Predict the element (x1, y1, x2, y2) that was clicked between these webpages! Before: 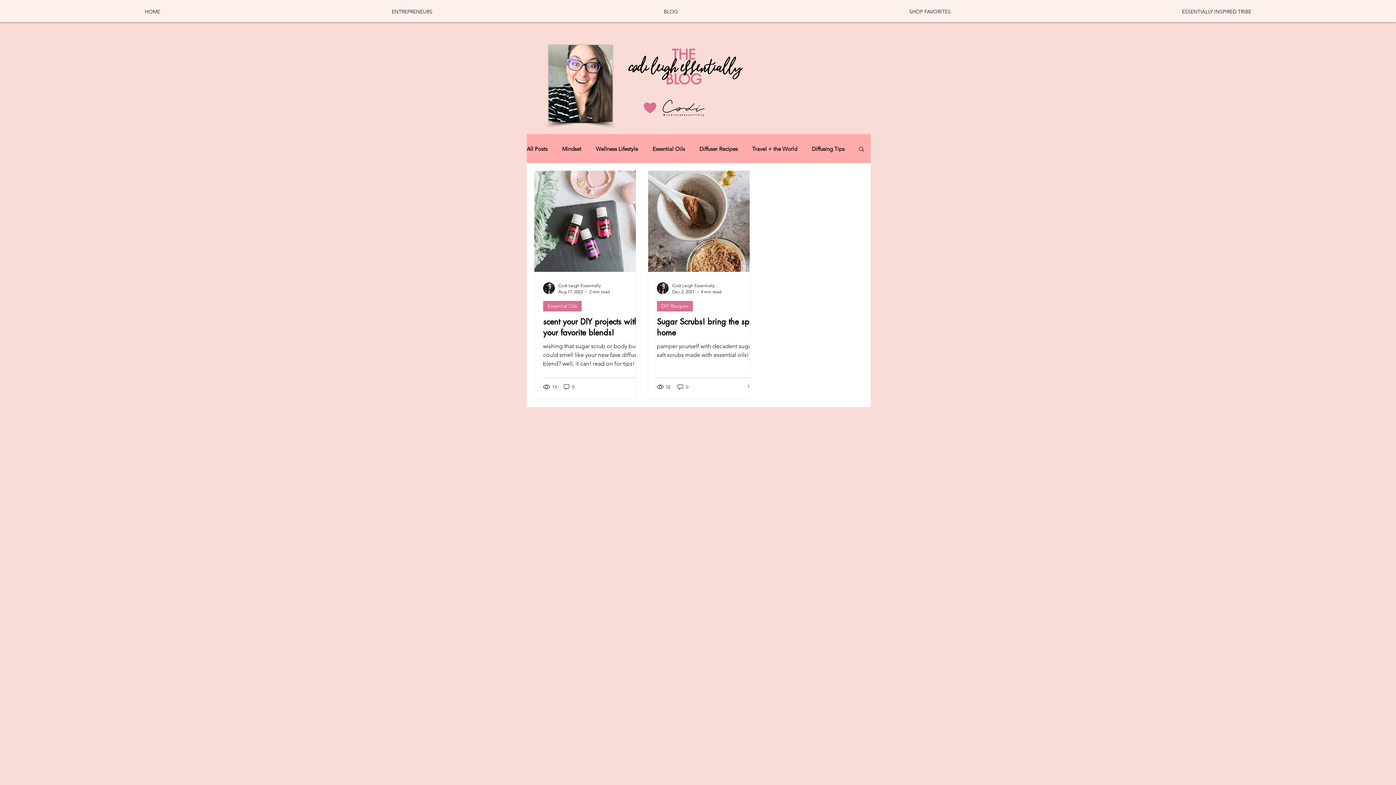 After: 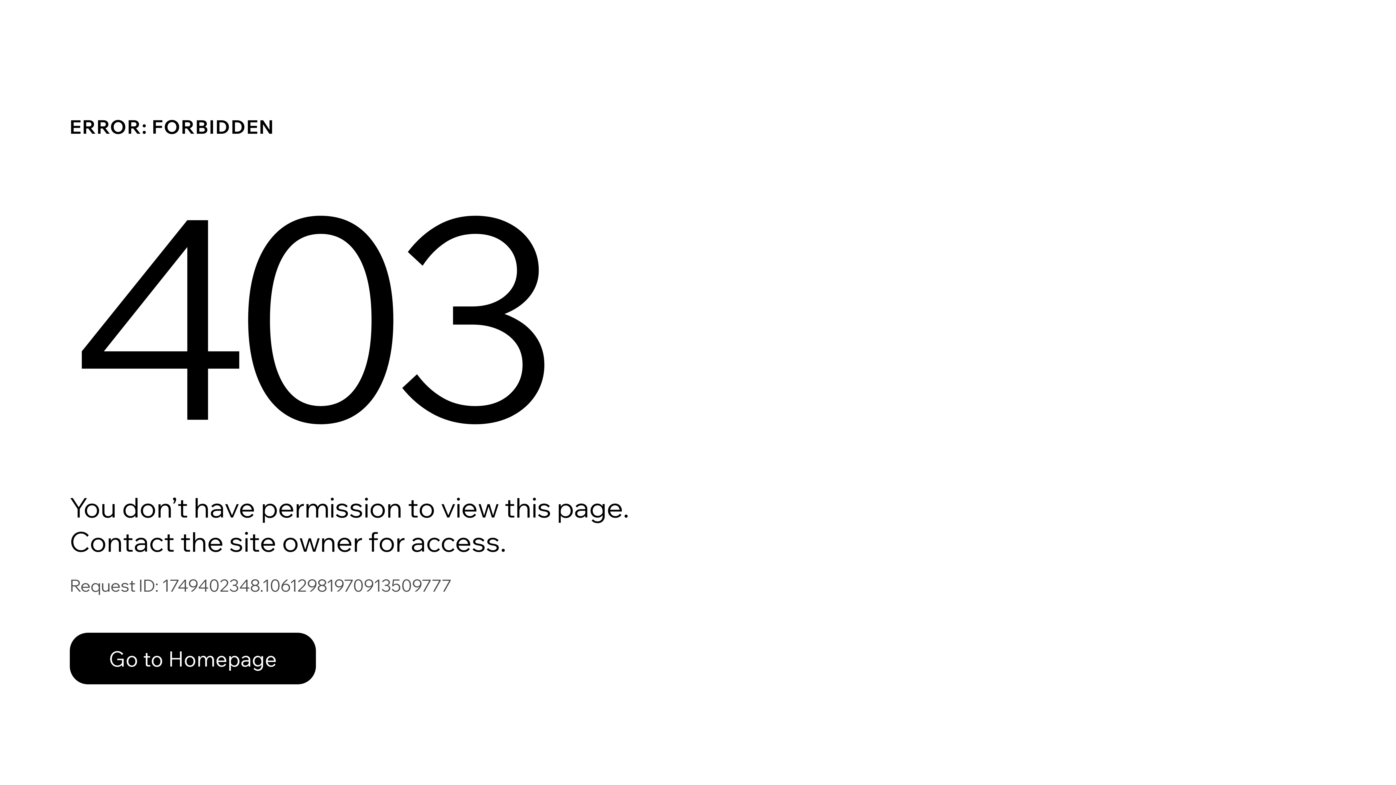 Action: bbox: (558, 282, 609, 289) label: Codi Leigh Essentially